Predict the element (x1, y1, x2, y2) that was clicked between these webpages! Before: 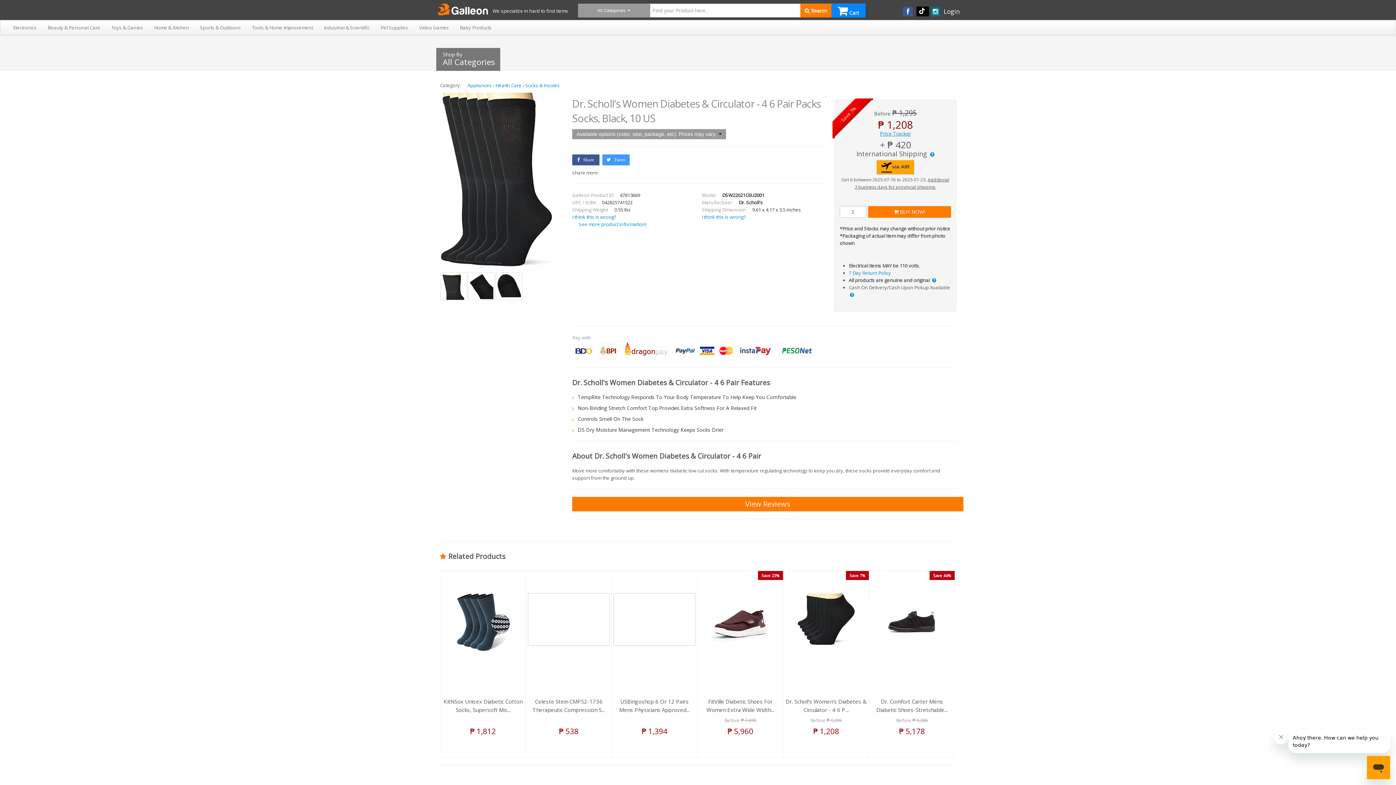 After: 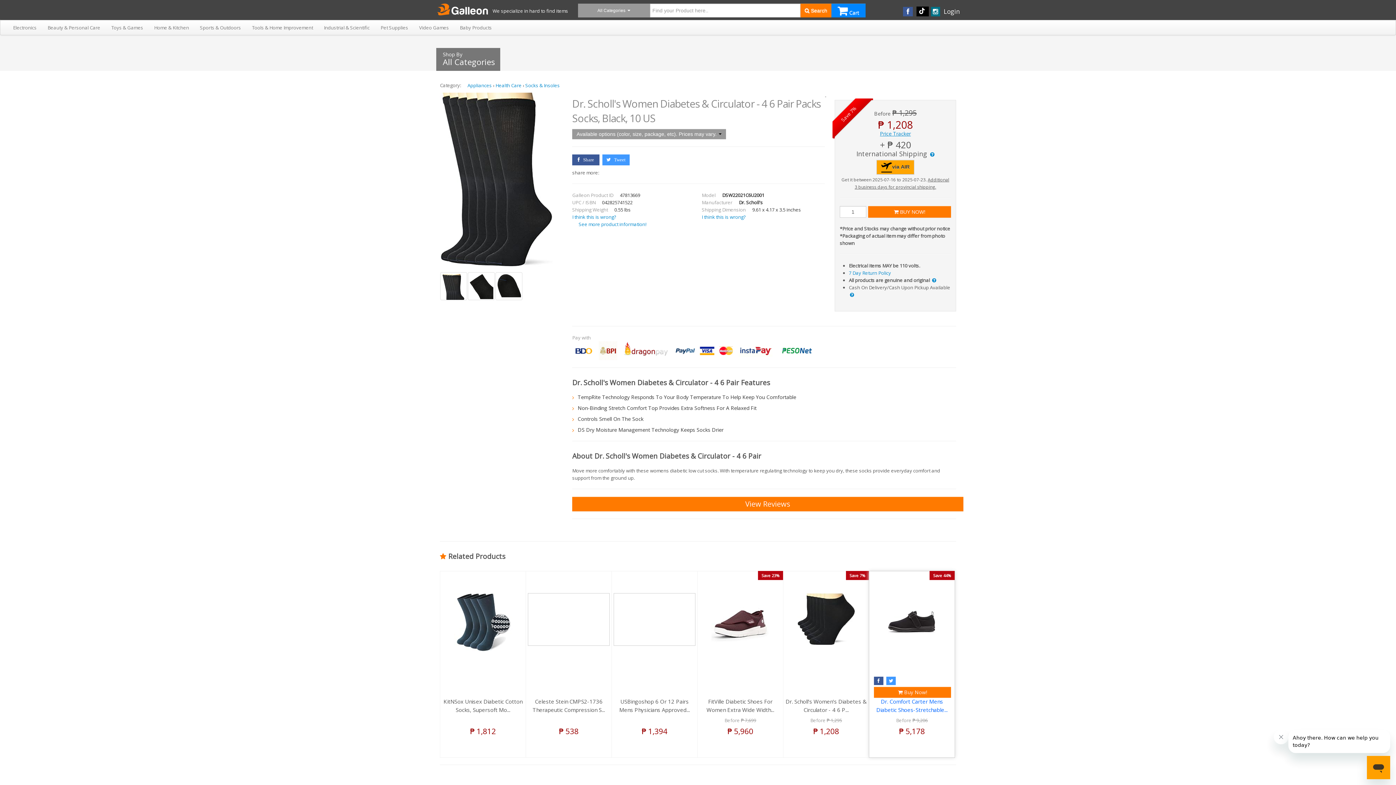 Action: bbox: (871, 593, 953, 651)